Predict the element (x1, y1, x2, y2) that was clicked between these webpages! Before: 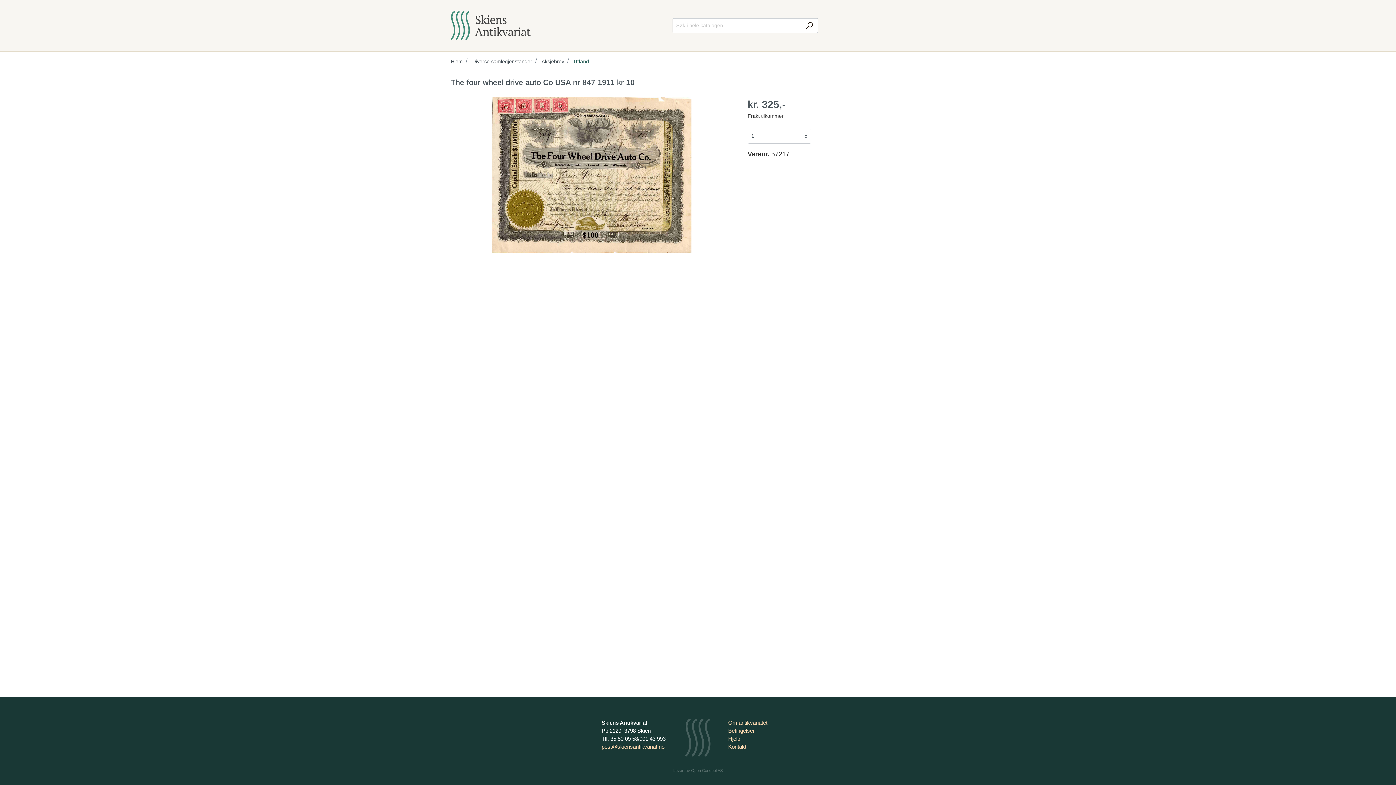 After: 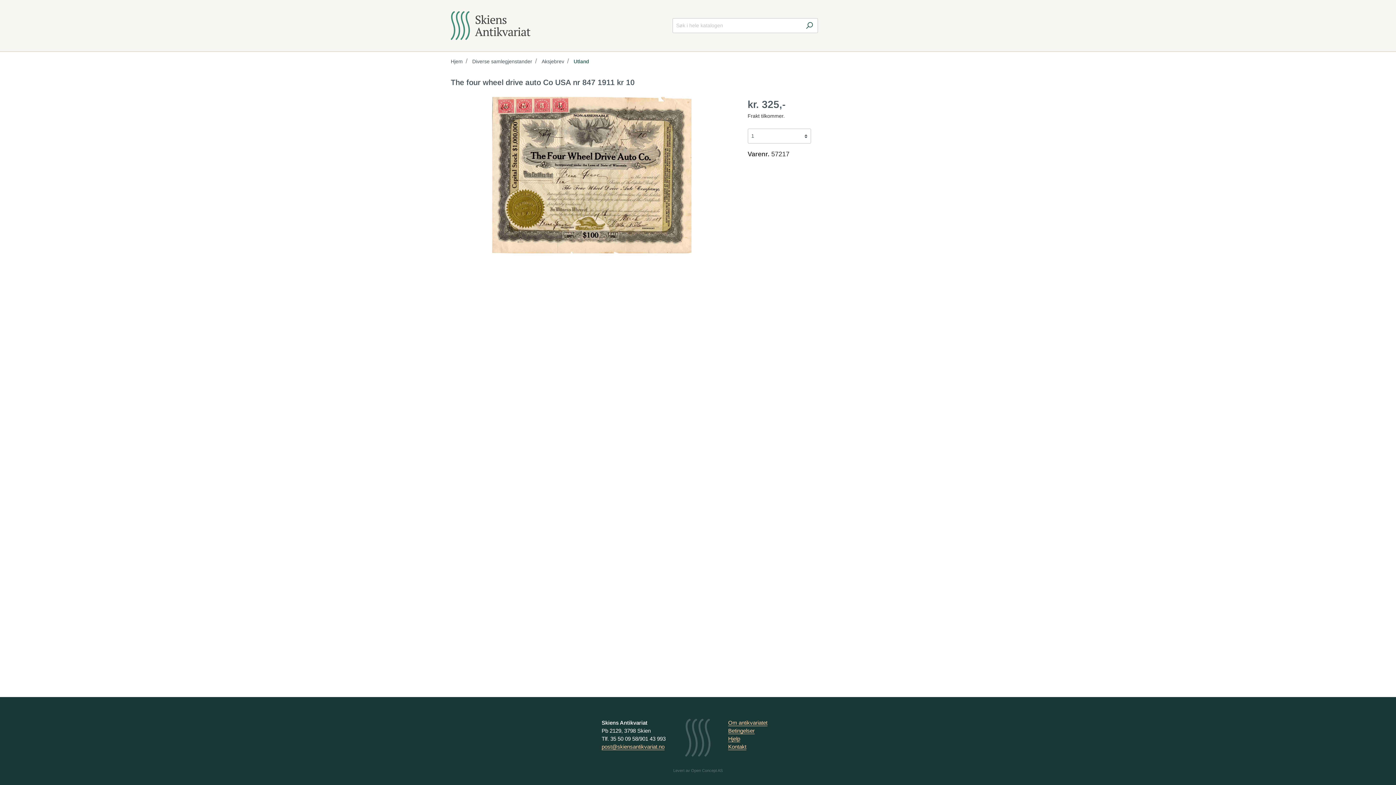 Action: label: Search bbox: (801, 18, 818, 33)